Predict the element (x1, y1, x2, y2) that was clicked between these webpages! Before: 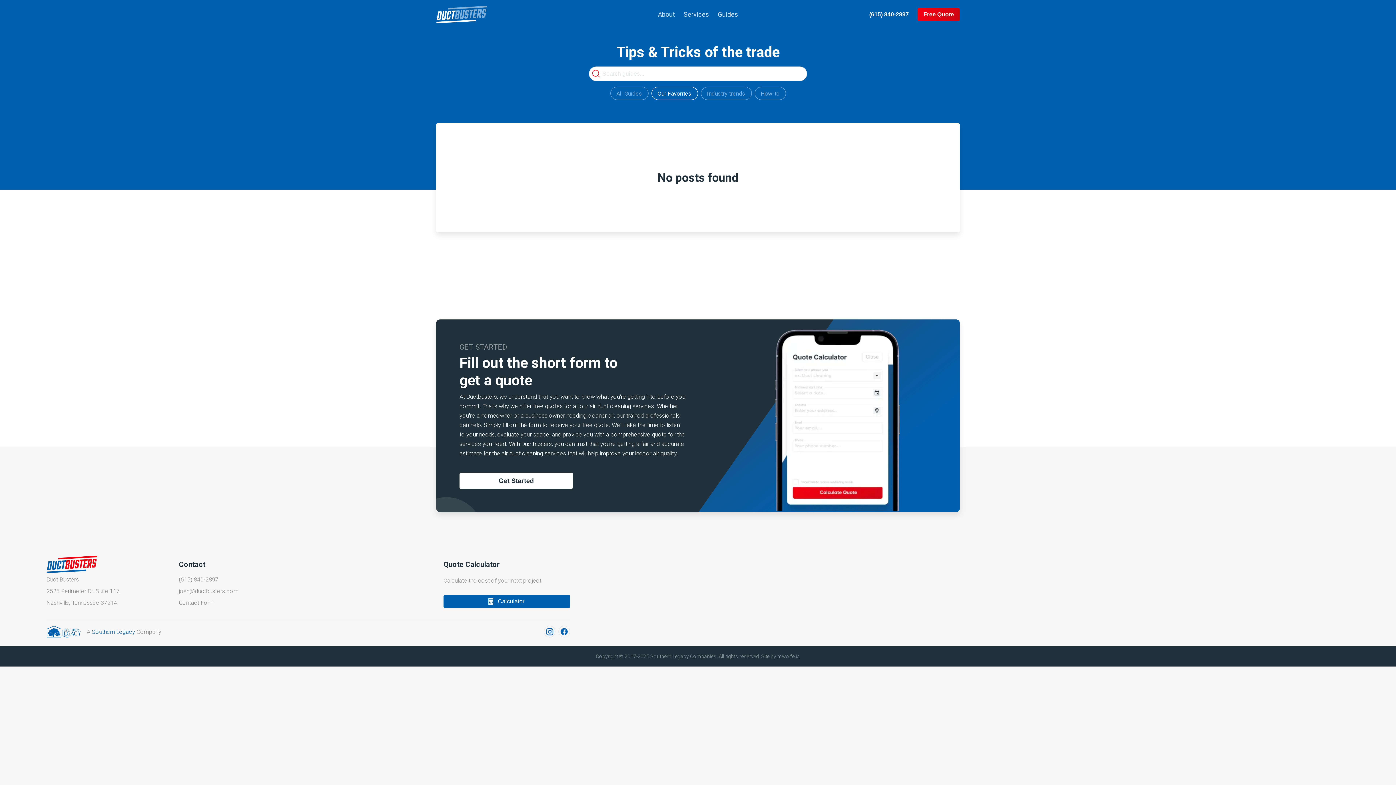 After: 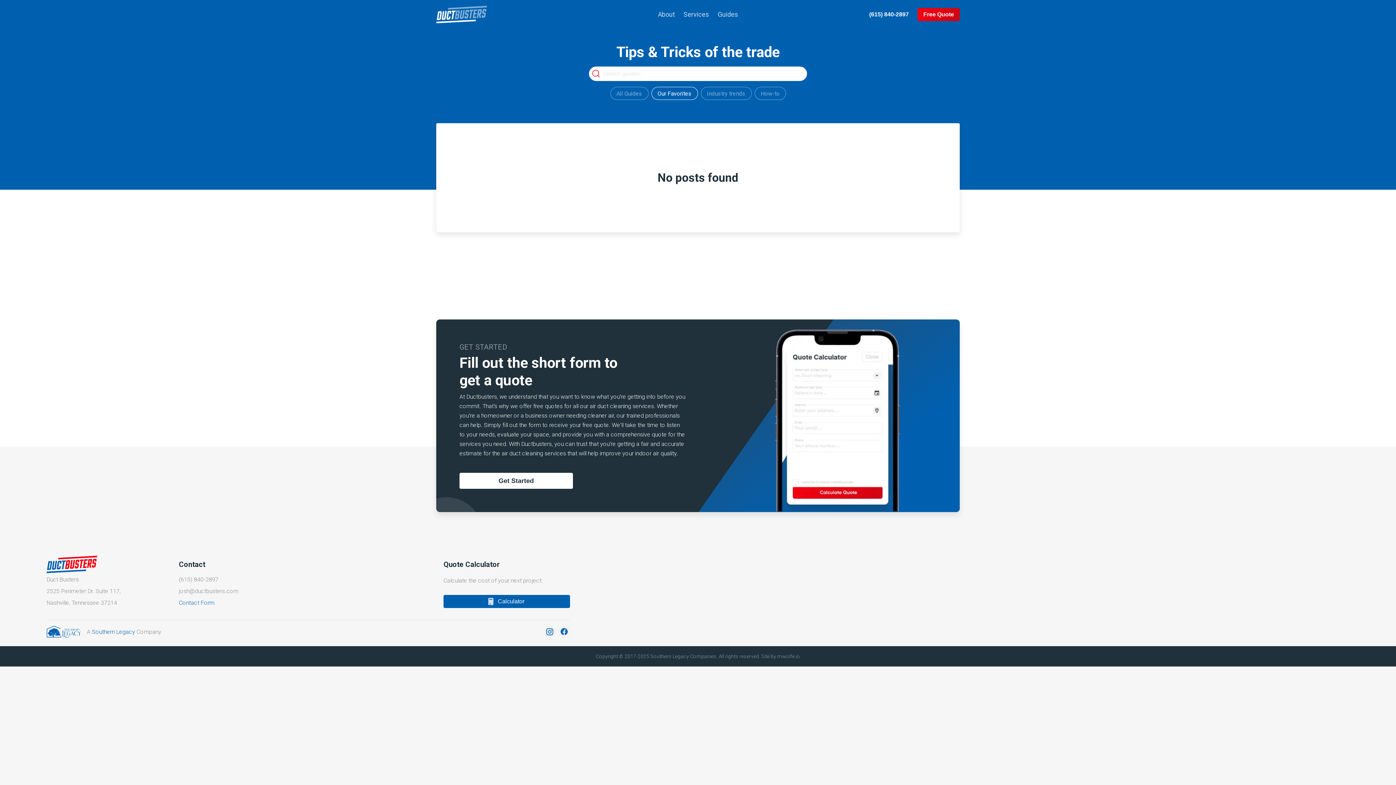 Action: label: Contact Form bbox: (178, 599, 305, 605)